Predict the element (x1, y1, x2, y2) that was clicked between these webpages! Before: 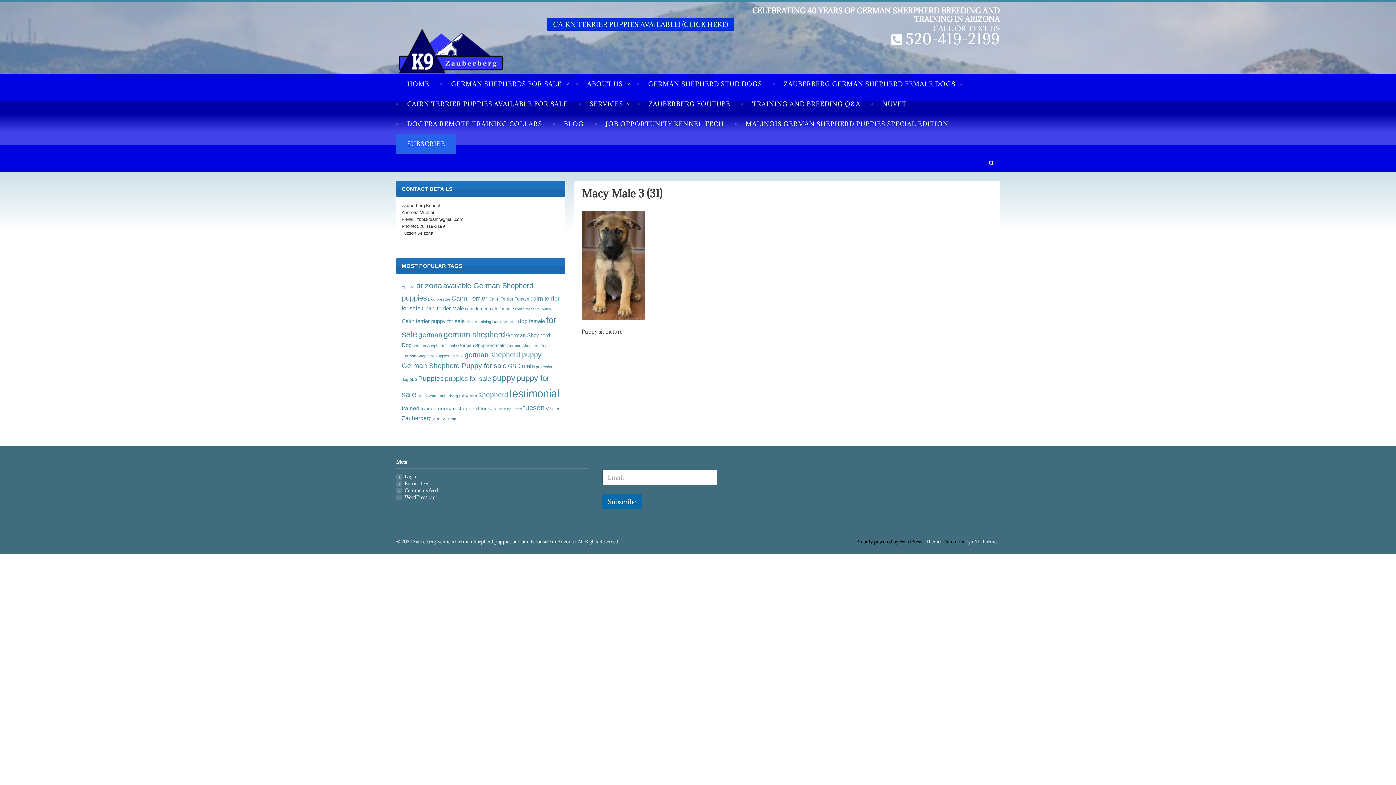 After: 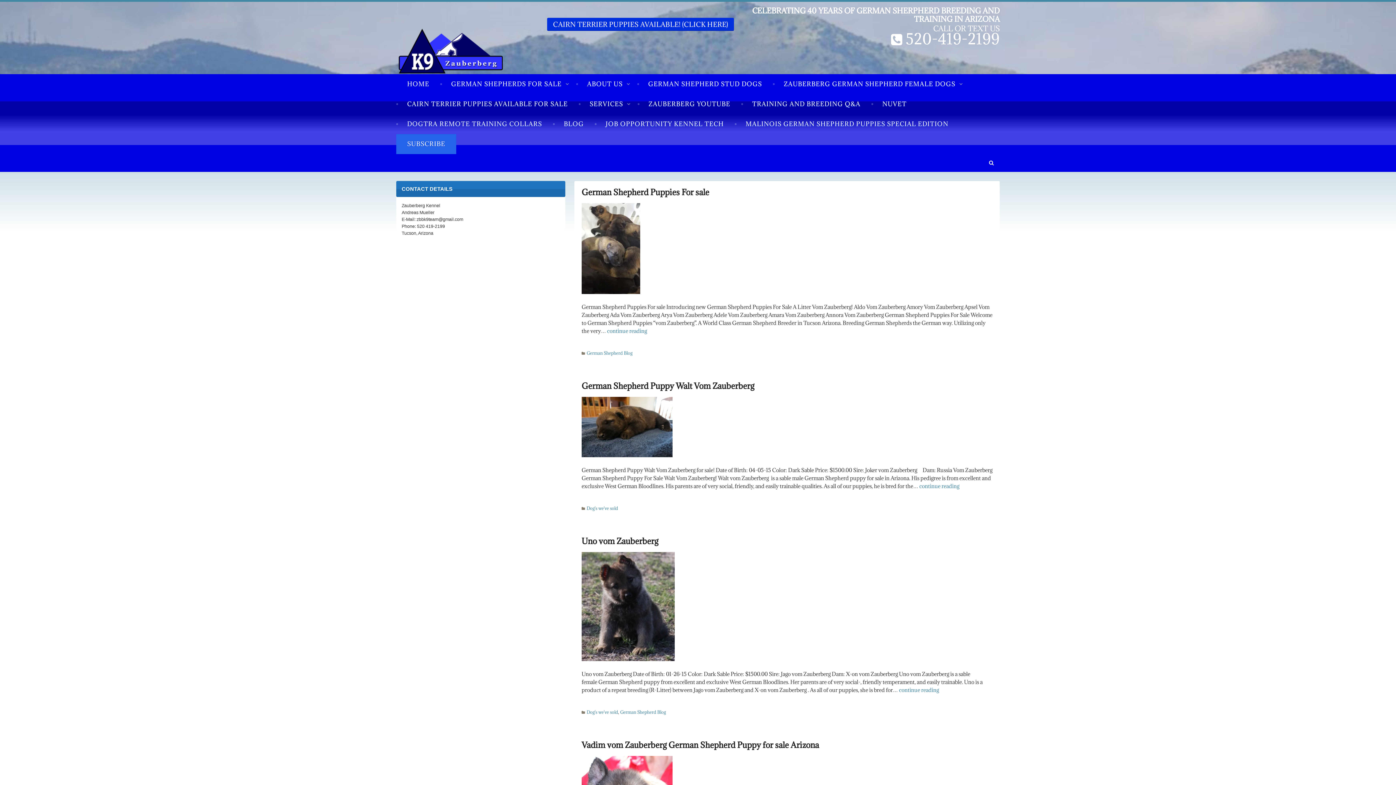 Action: label: Puppies (11 items) bbox: (418, 375, 444, 382)